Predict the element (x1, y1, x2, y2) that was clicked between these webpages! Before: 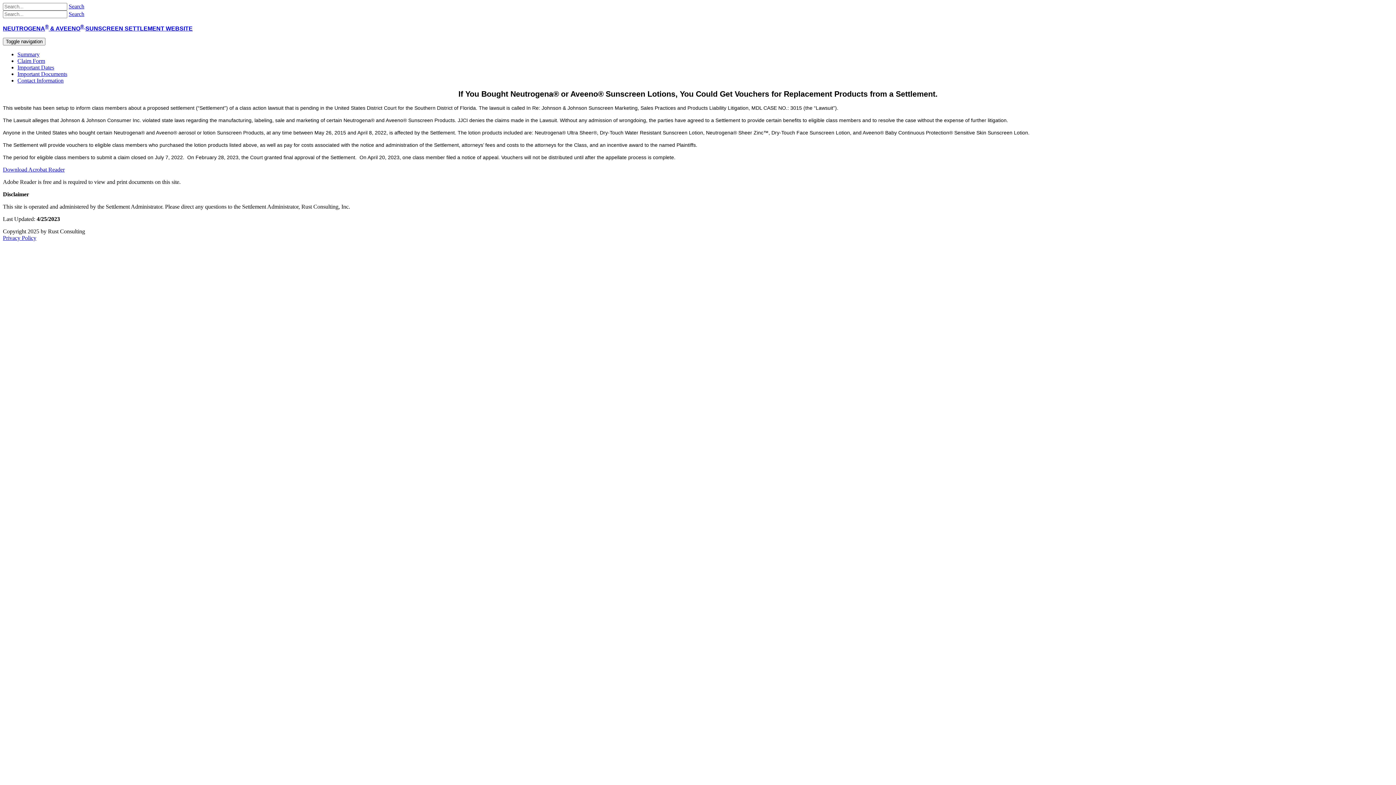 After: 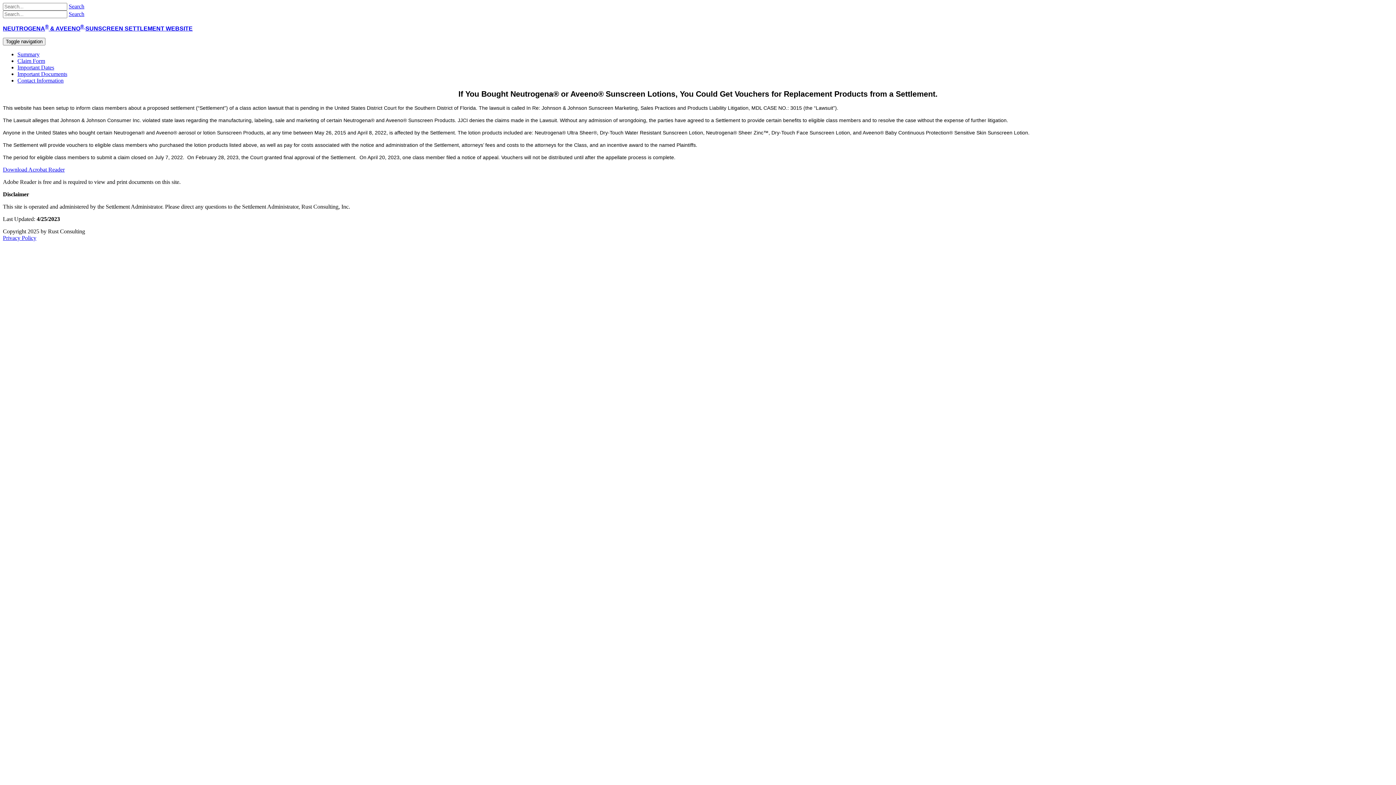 Action: bbox: (17, 51, 39, 57) label: Summary